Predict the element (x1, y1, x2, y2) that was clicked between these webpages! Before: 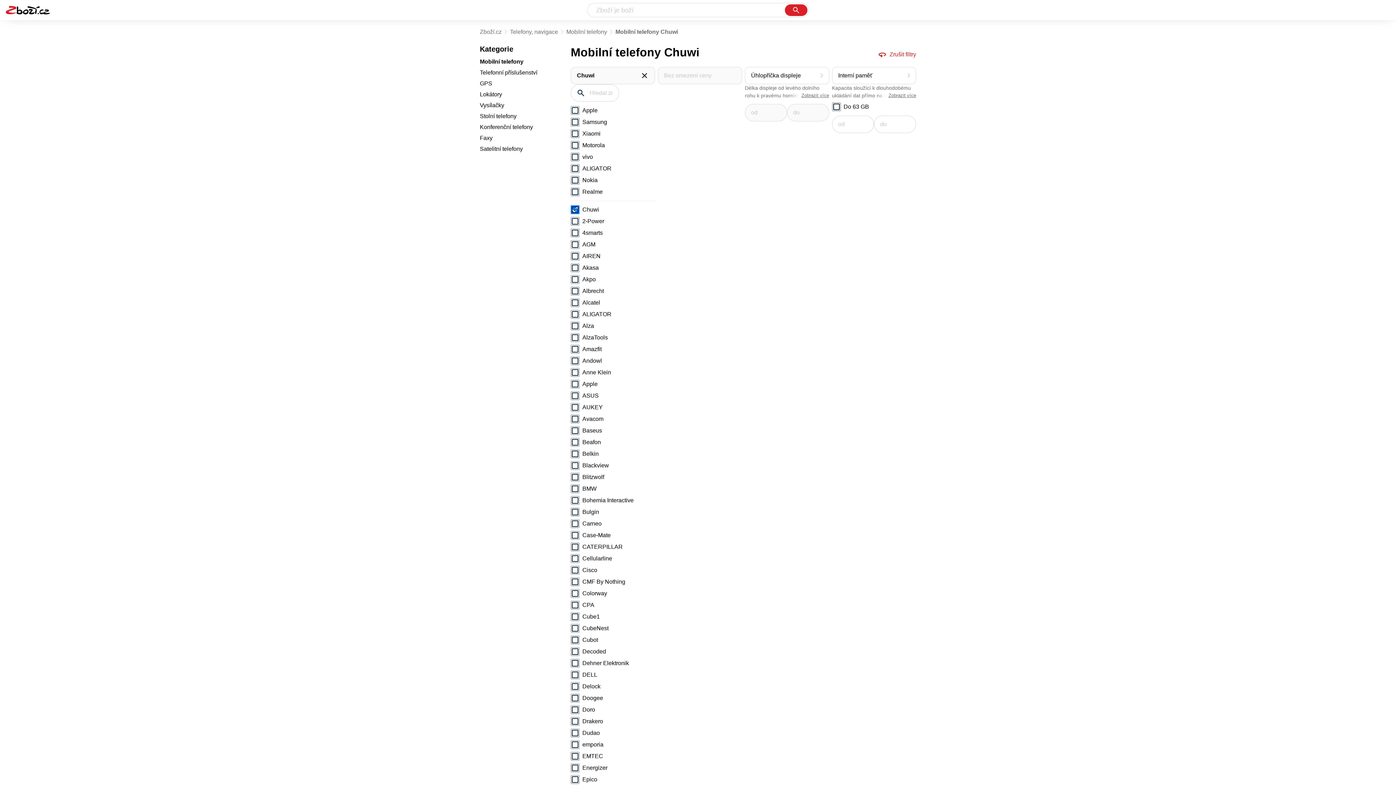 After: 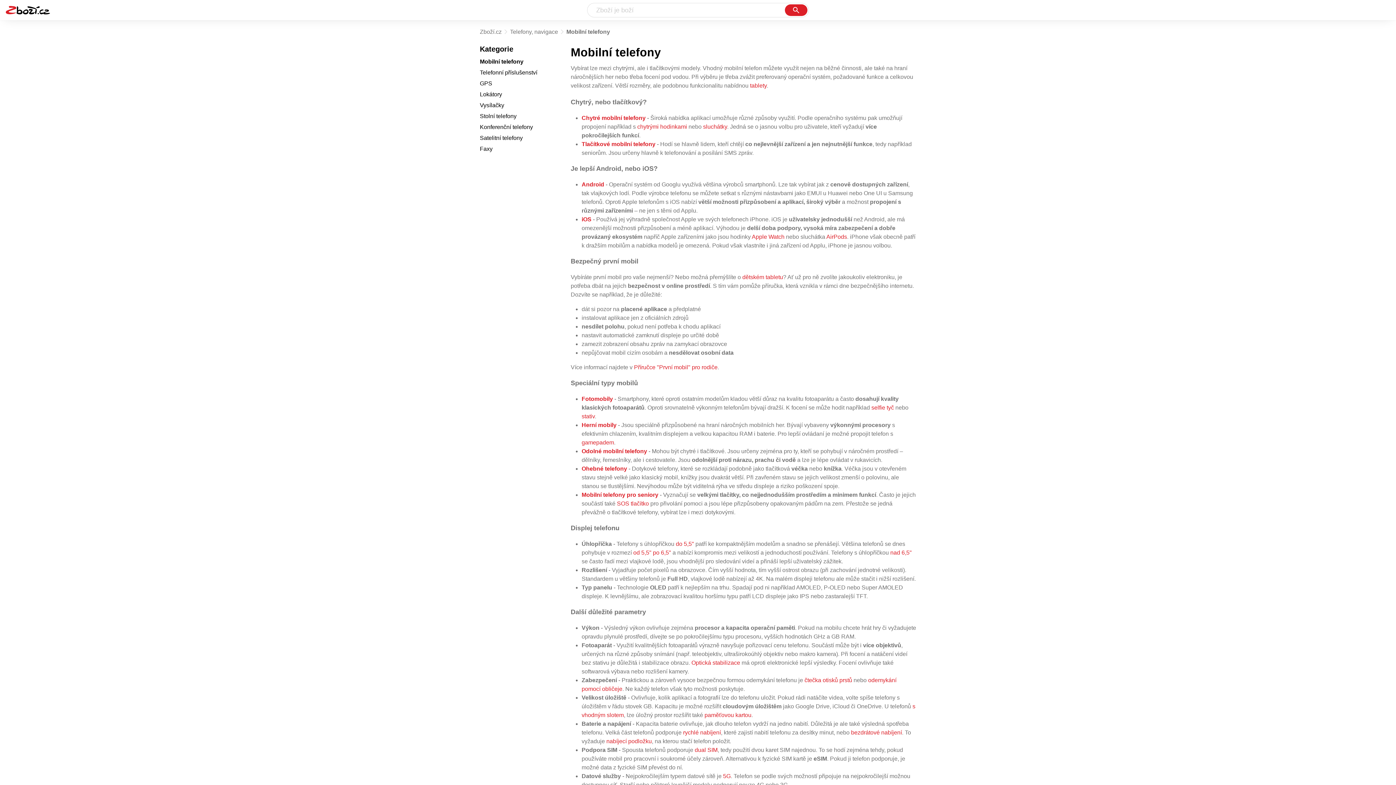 Action: bbox: (582, 205, 655, 214) label: Chuwi